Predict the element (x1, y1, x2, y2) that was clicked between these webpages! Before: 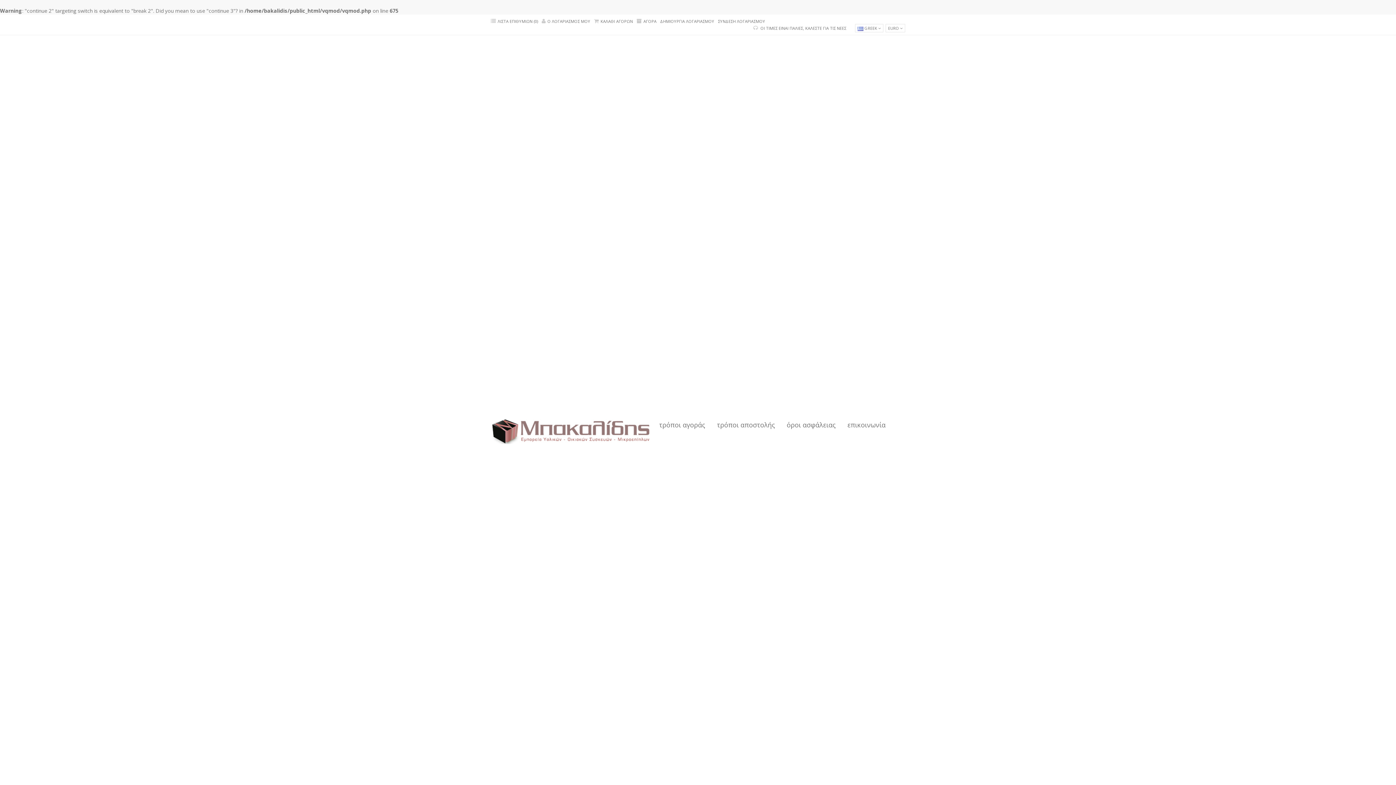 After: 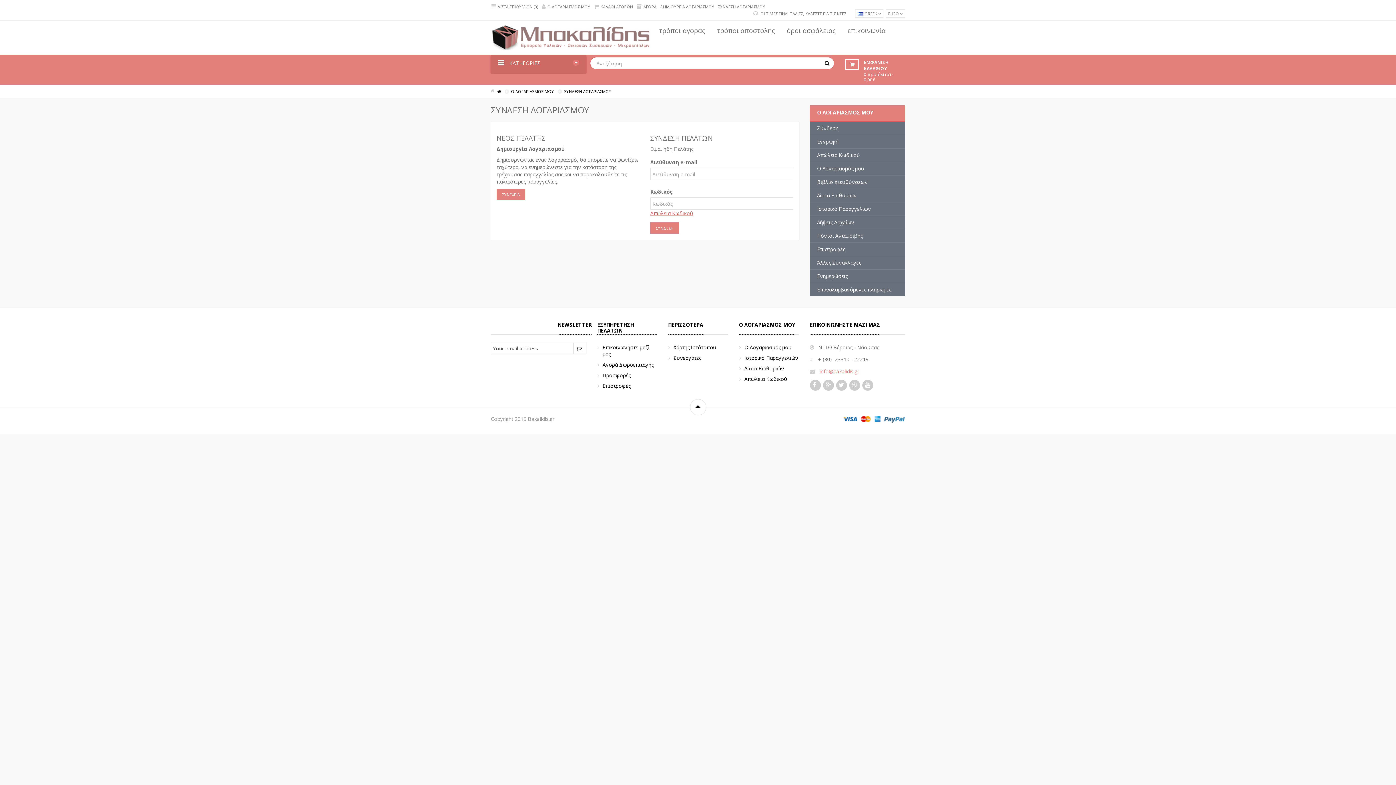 Action: bbox: (541, 18, 590, 24) label: Ο ΛΟΓΑΡΙΑΣΜΟΣ ΜΟΥ